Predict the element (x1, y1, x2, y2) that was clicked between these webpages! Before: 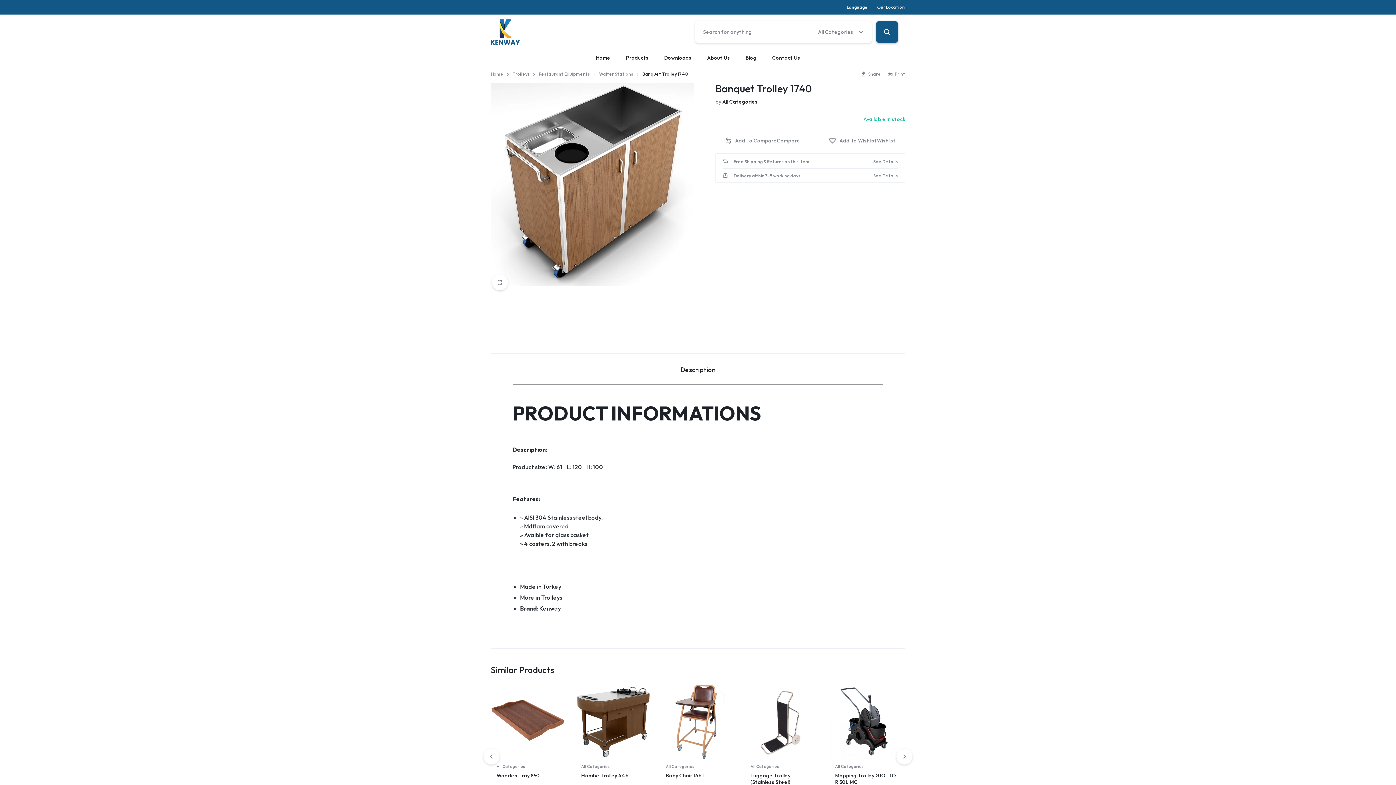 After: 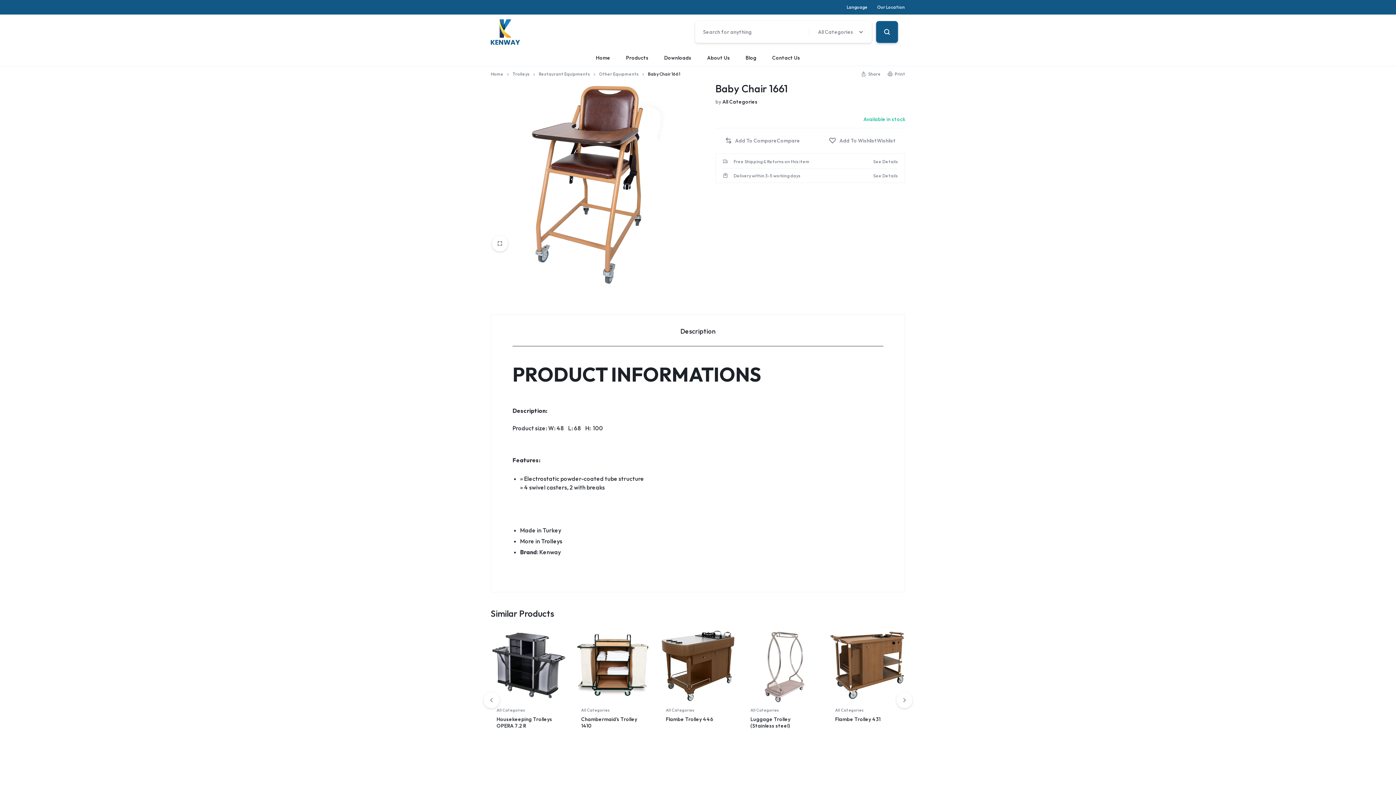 Action: label: Baby Chair 1661 bbox: (666, 772, 703, 779)